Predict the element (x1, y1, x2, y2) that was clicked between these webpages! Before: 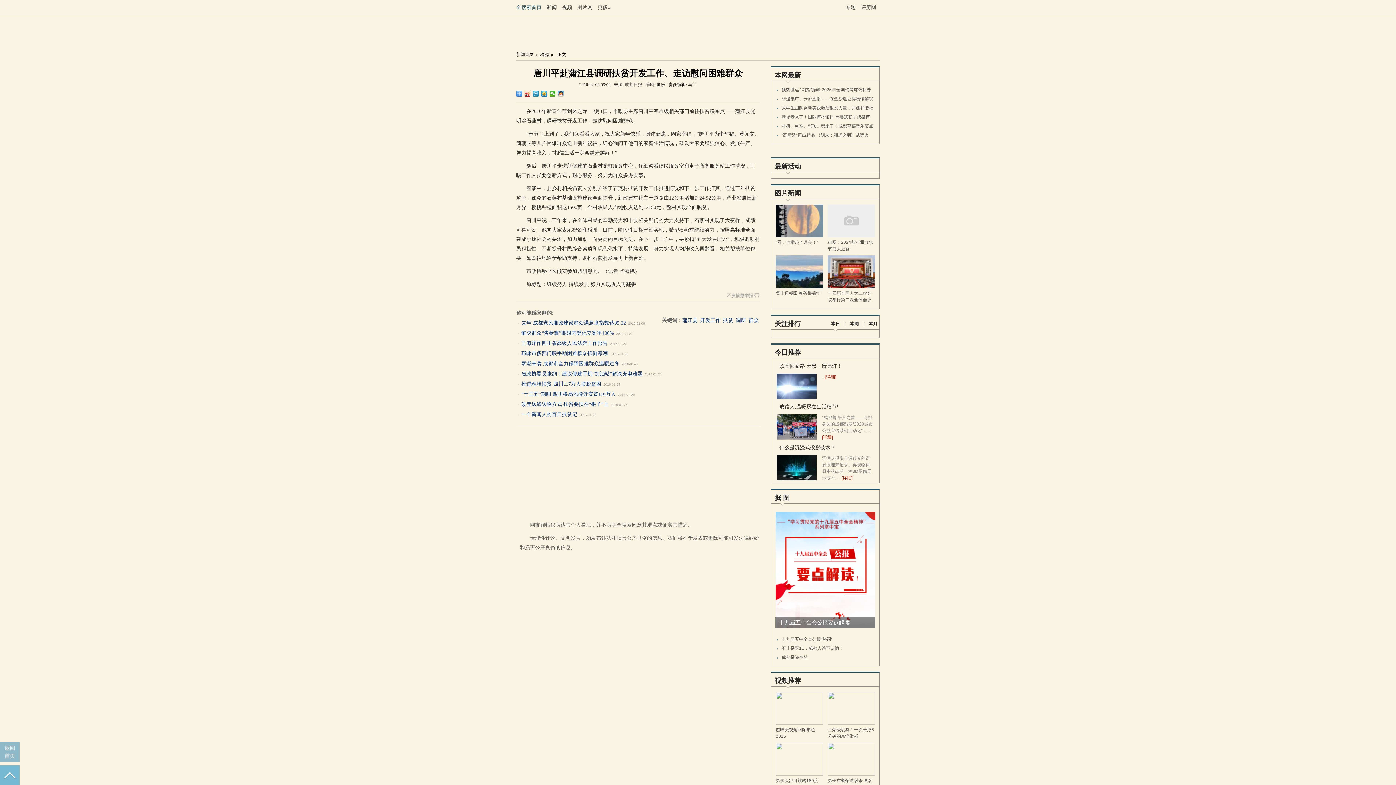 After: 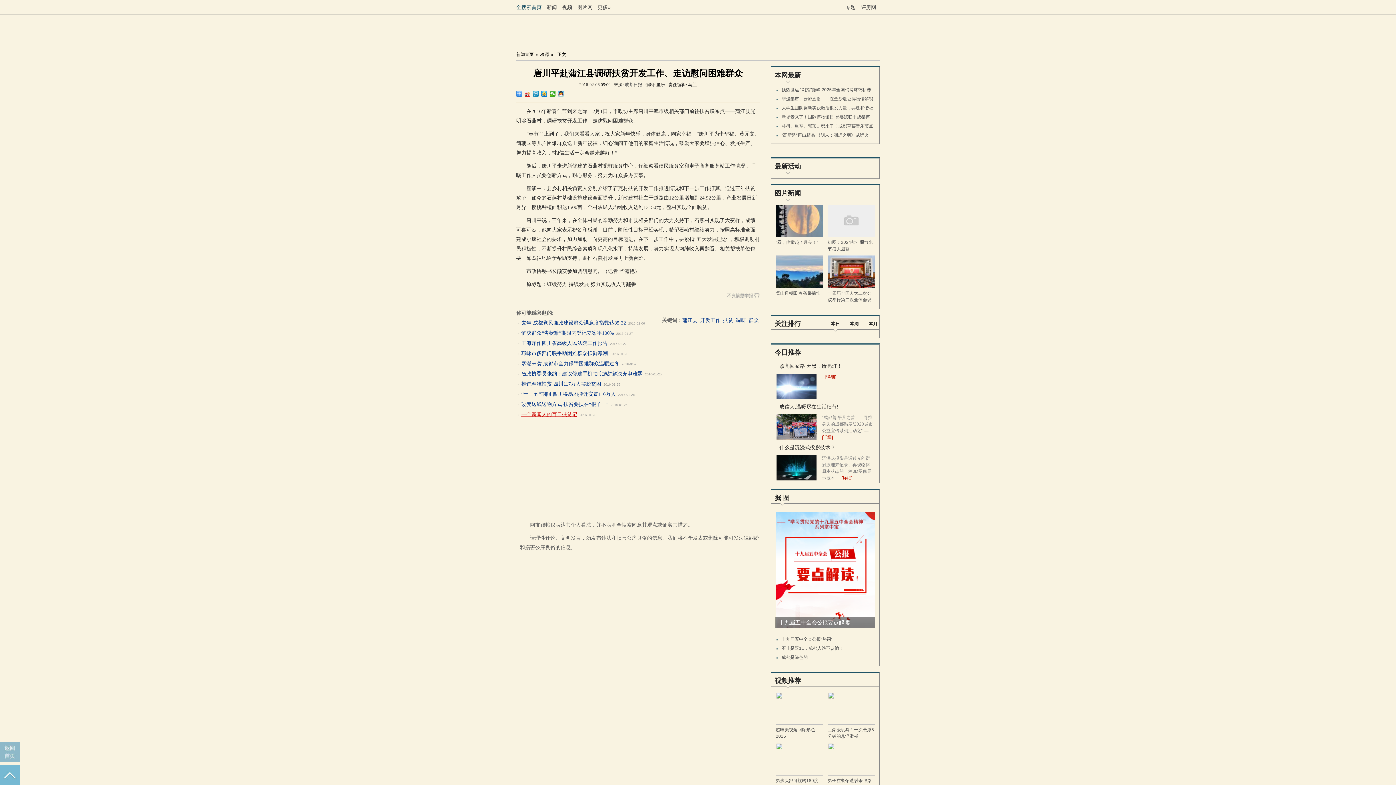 Action: bbox: (521, 412, 577, 417) label: 一个新闻人的百日扶贫记